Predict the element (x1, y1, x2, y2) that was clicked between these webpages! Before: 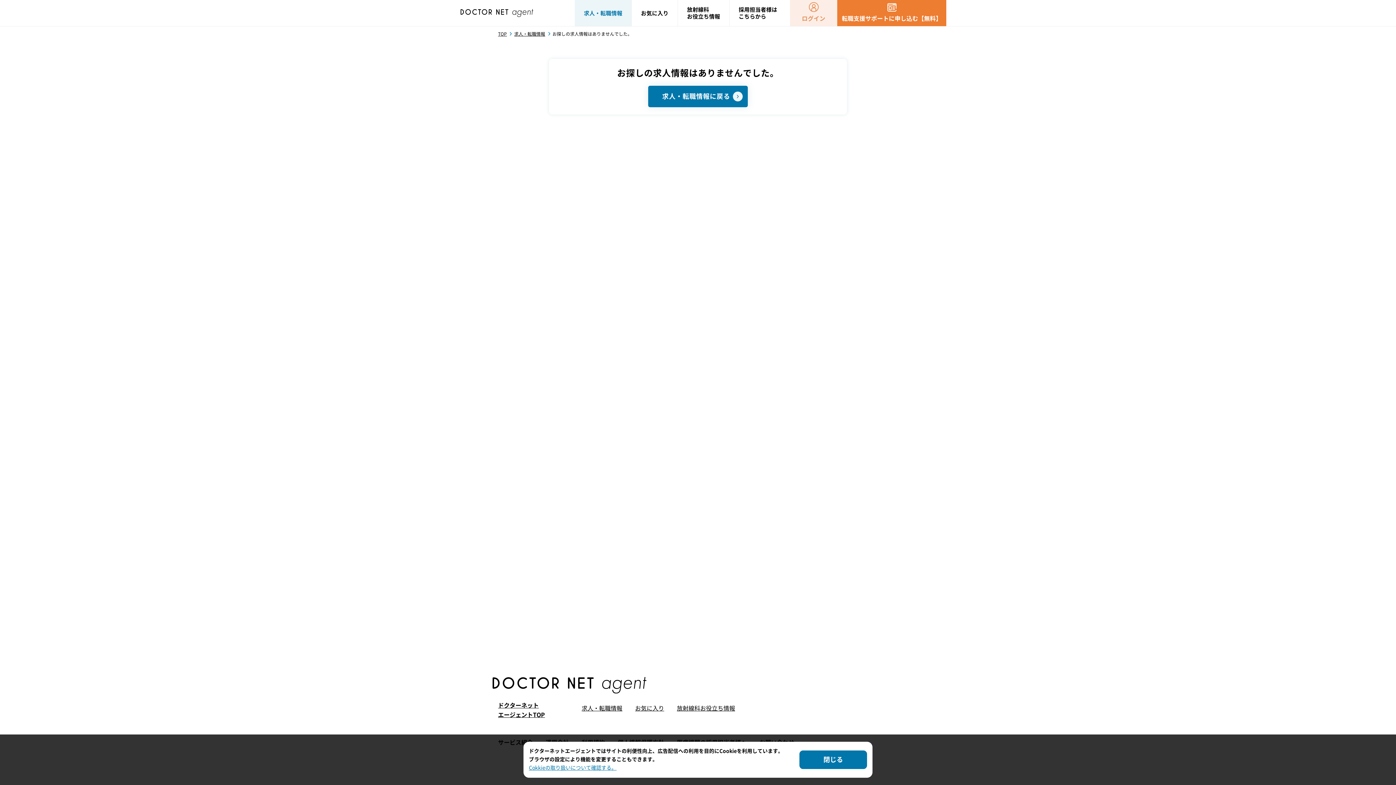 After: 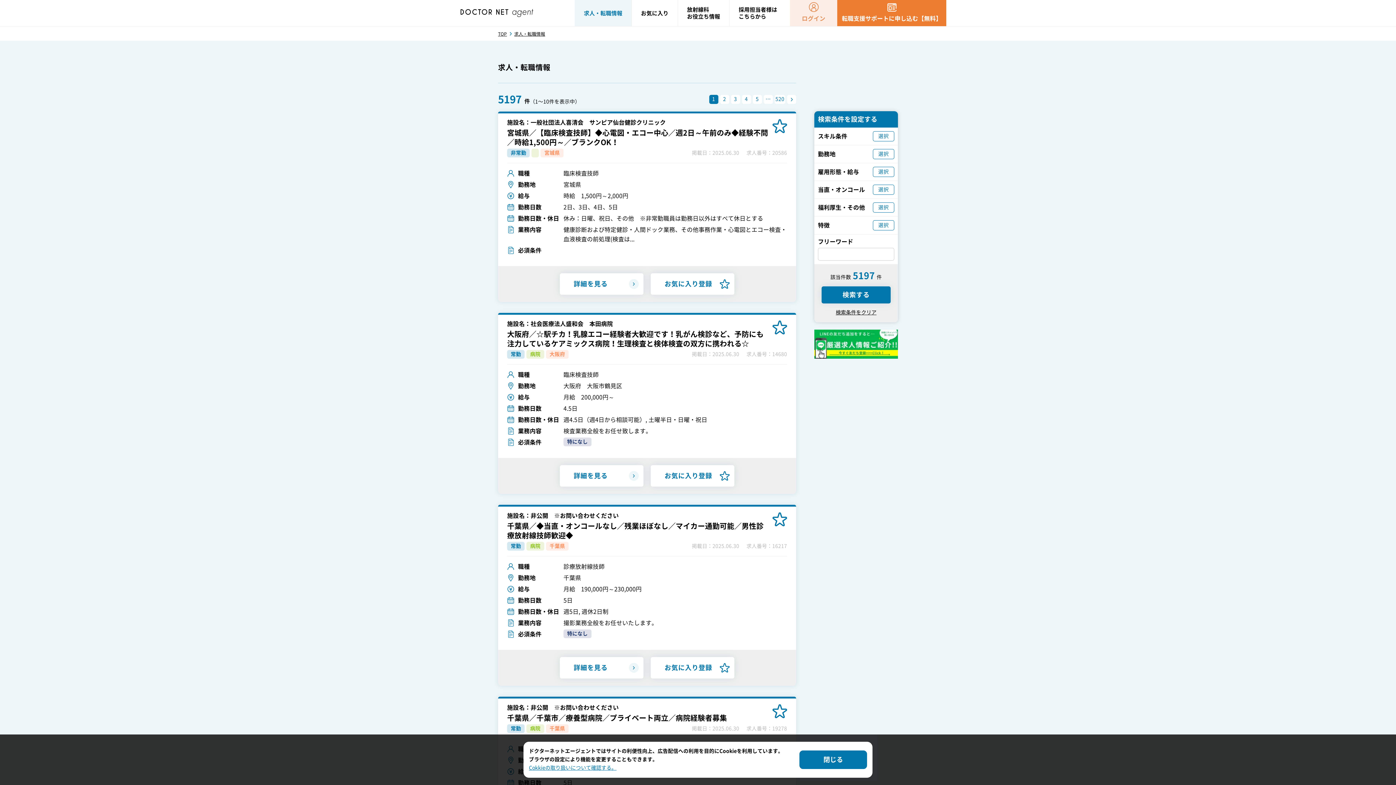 Action: bbox: (514, 31, 545, 36) label: 求人・転職情報